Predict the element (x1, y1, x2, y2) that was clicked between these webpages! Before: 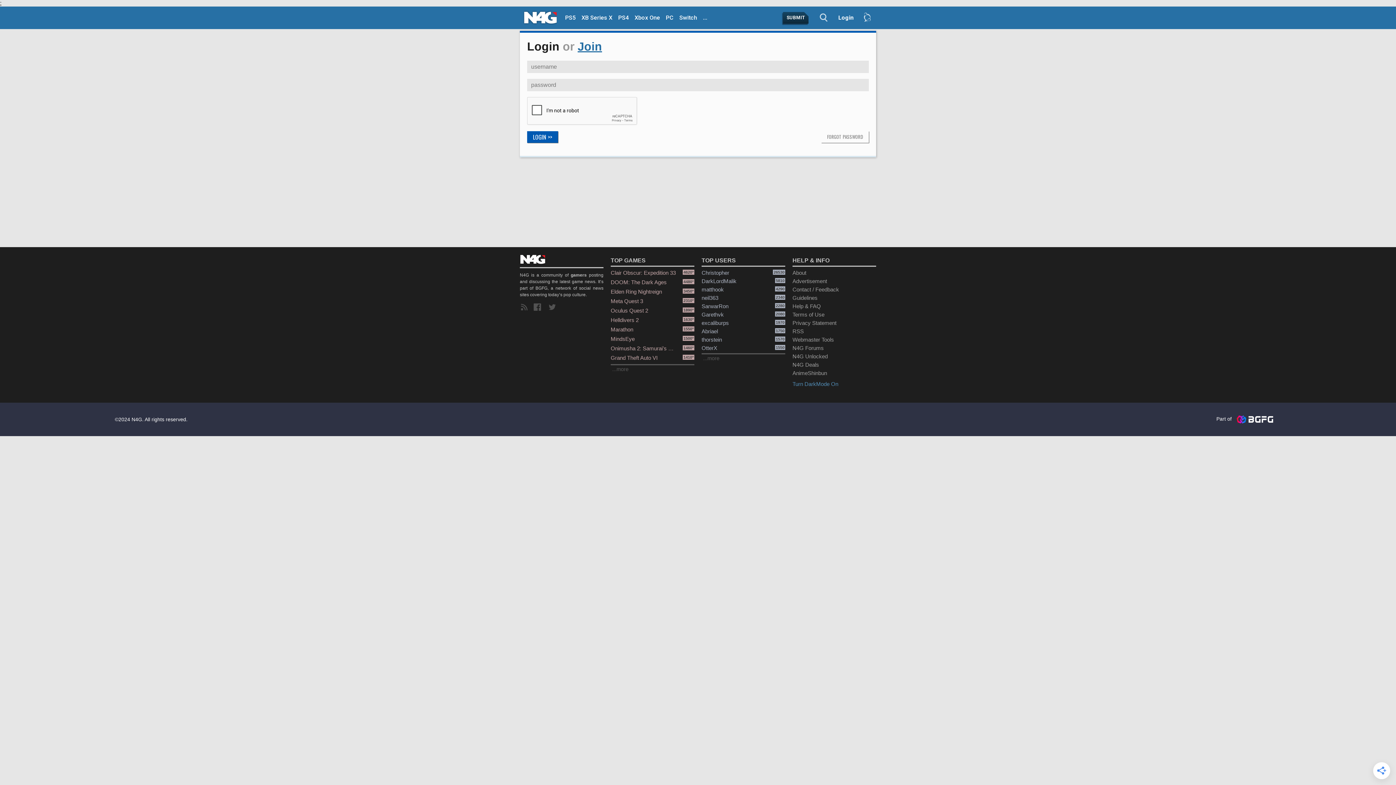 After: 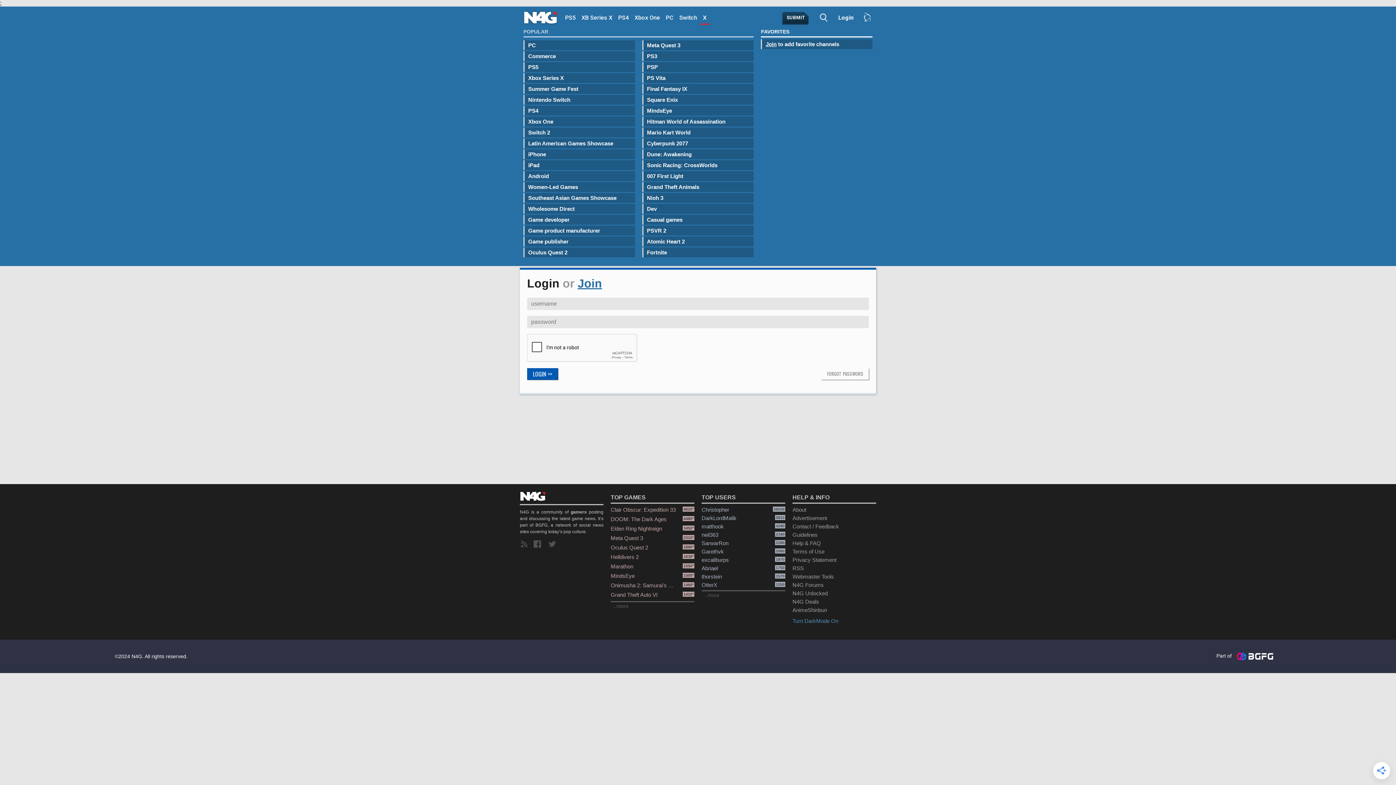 Action: label: ... bbox: (700, 12, 710, 24)